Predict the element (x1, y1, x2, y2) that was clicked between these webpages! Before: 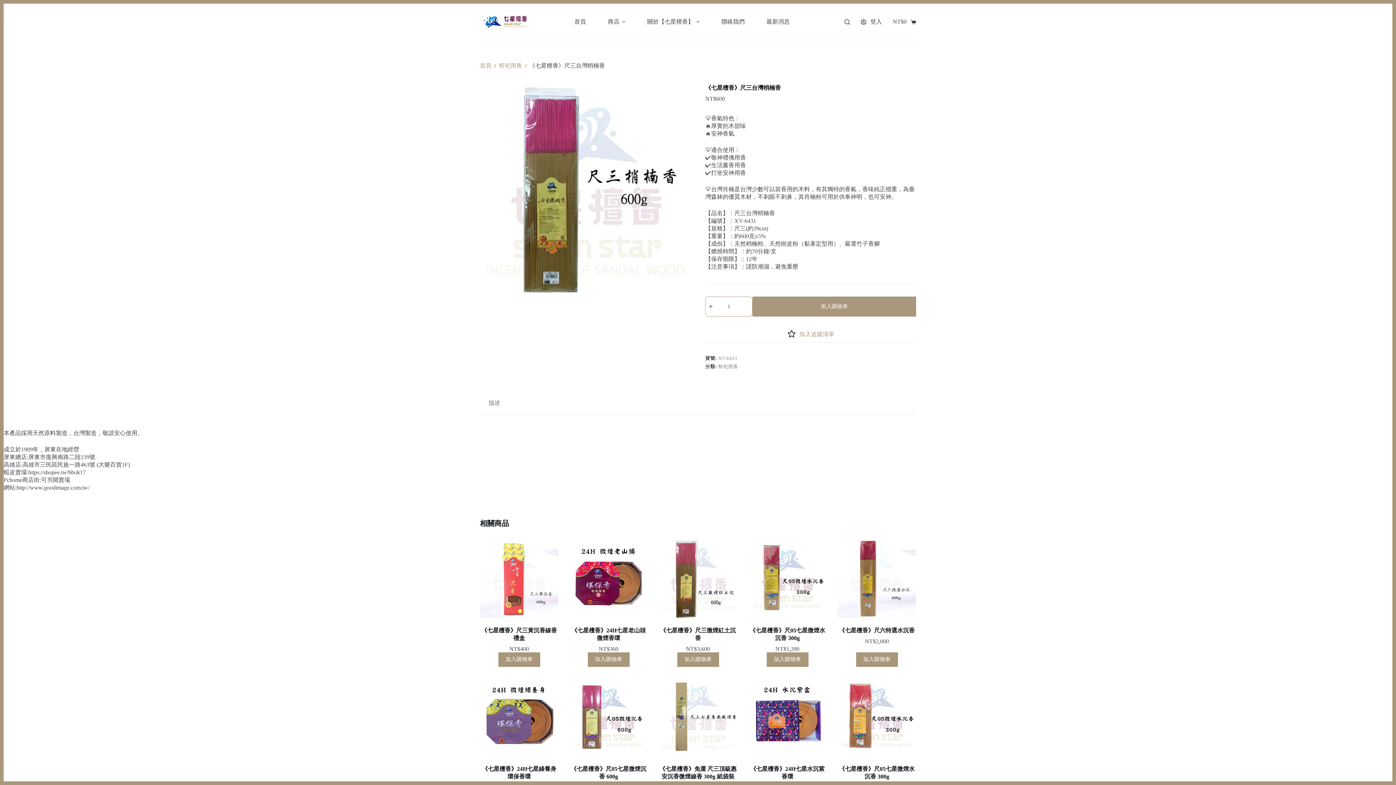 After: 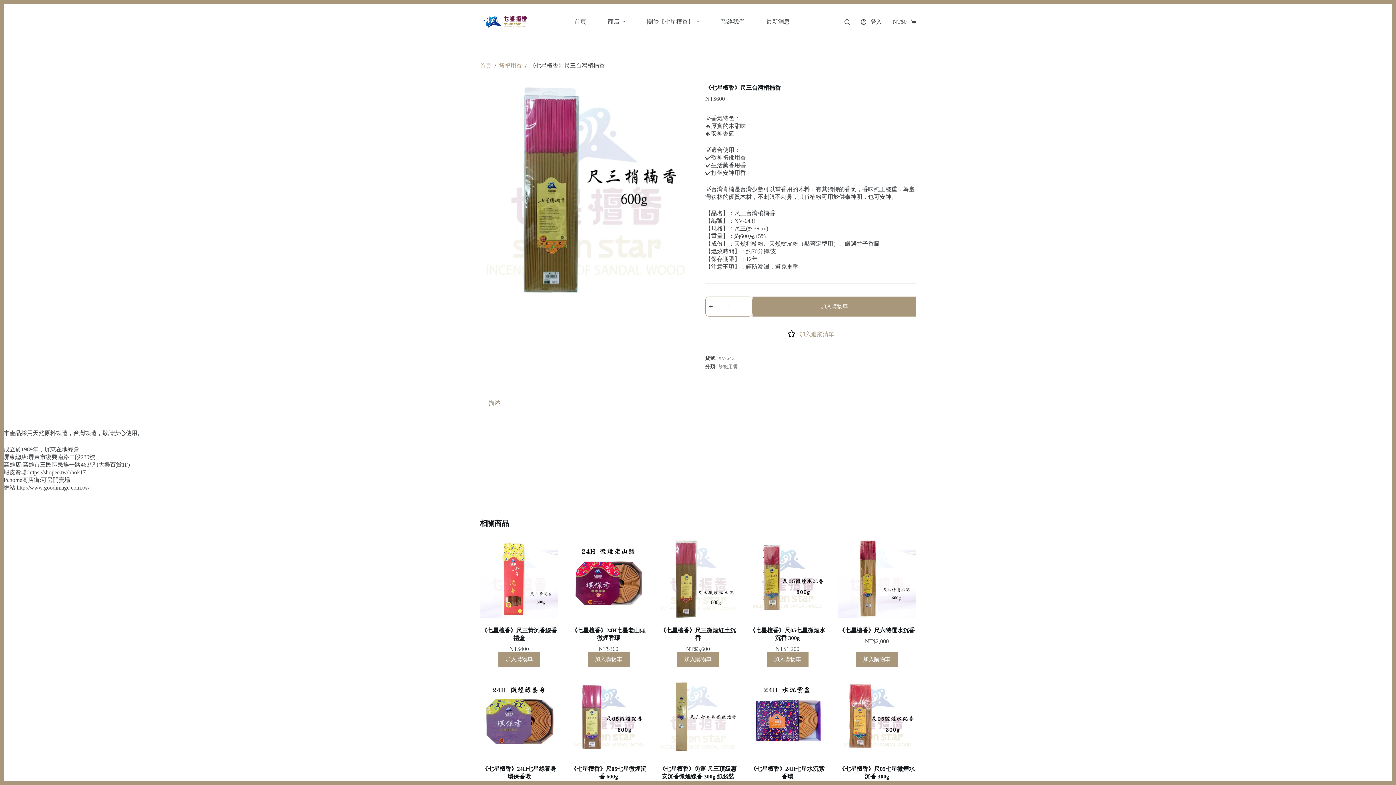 Action: bbox: (480, 392, 509, 414) label: 描述